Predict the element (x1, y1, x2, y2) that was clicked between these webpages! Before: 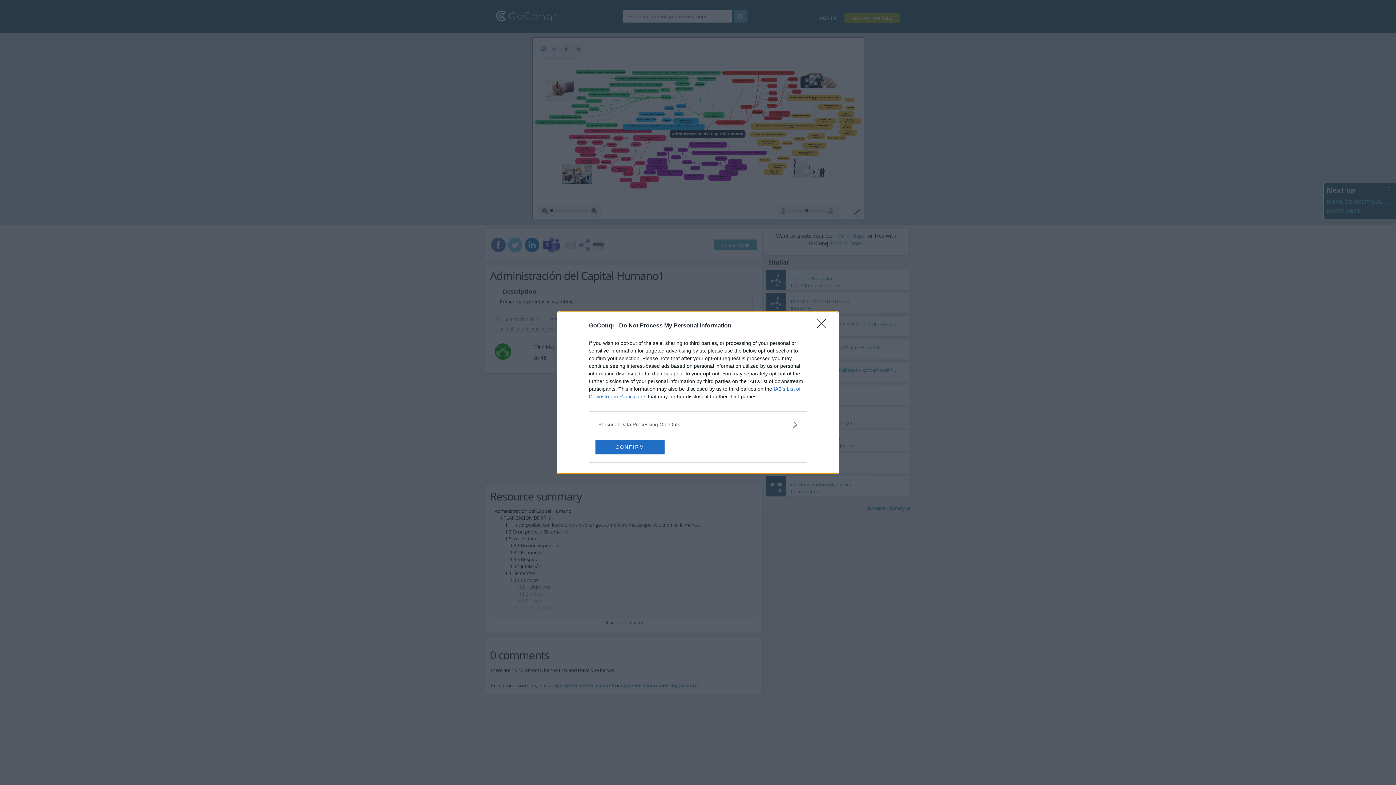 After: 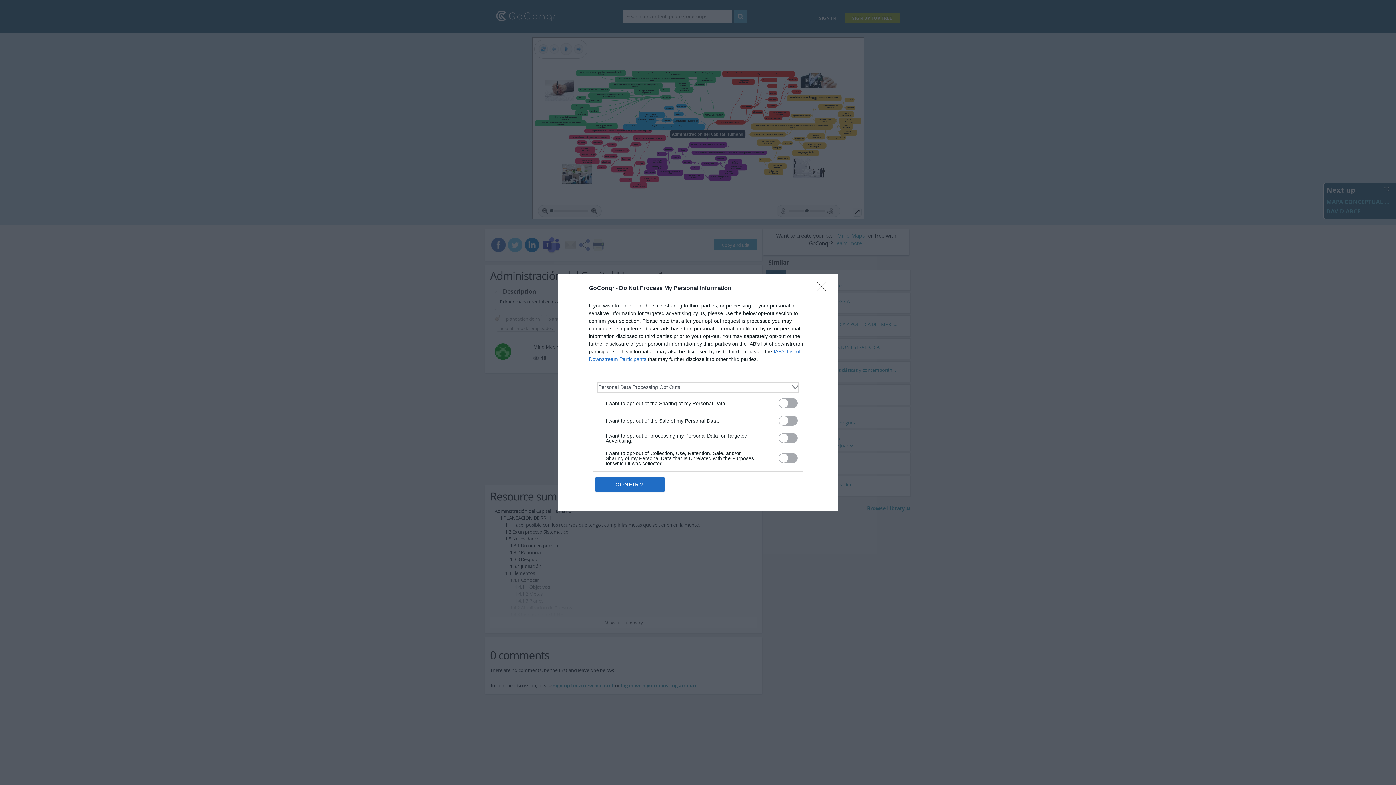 Action: label: Opt-Outs bbox: (598, 420, 797, 428)